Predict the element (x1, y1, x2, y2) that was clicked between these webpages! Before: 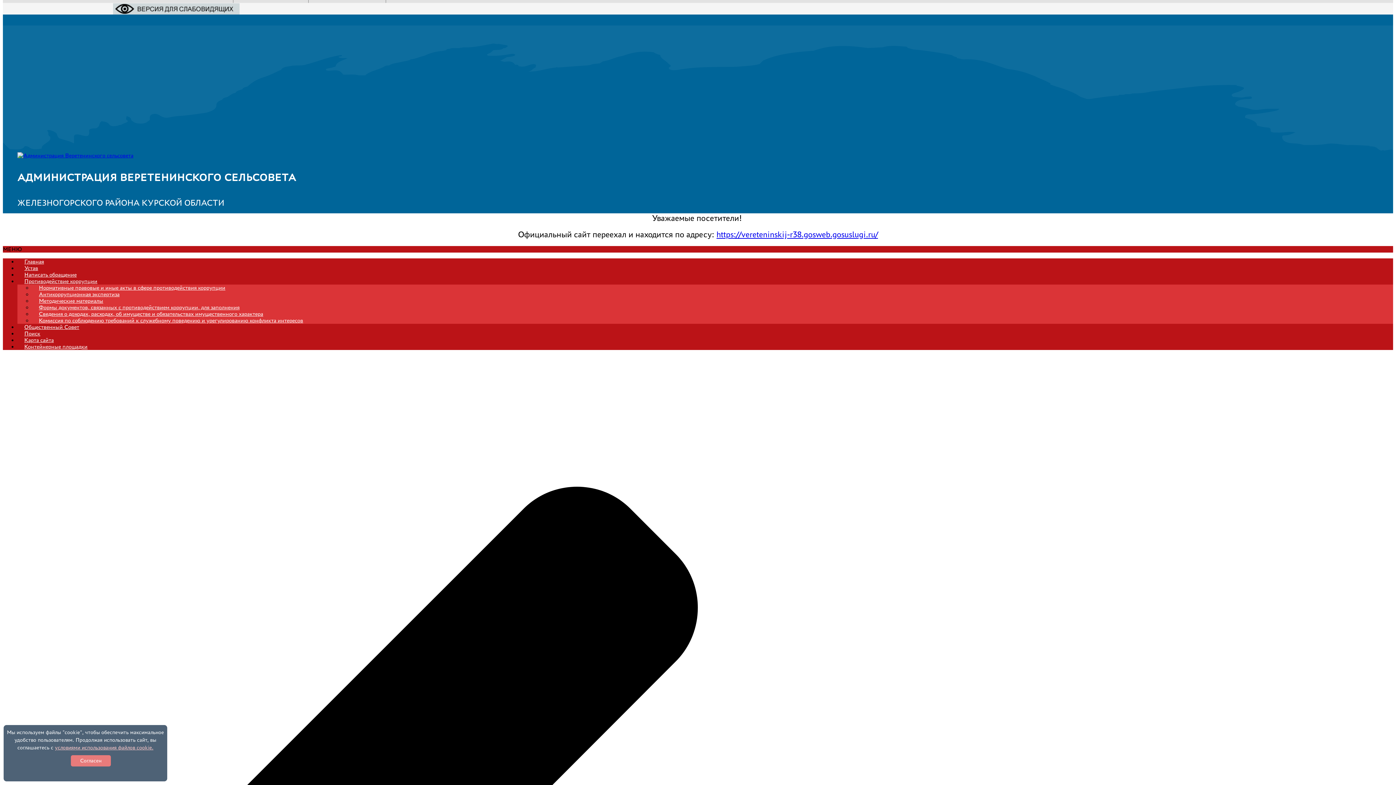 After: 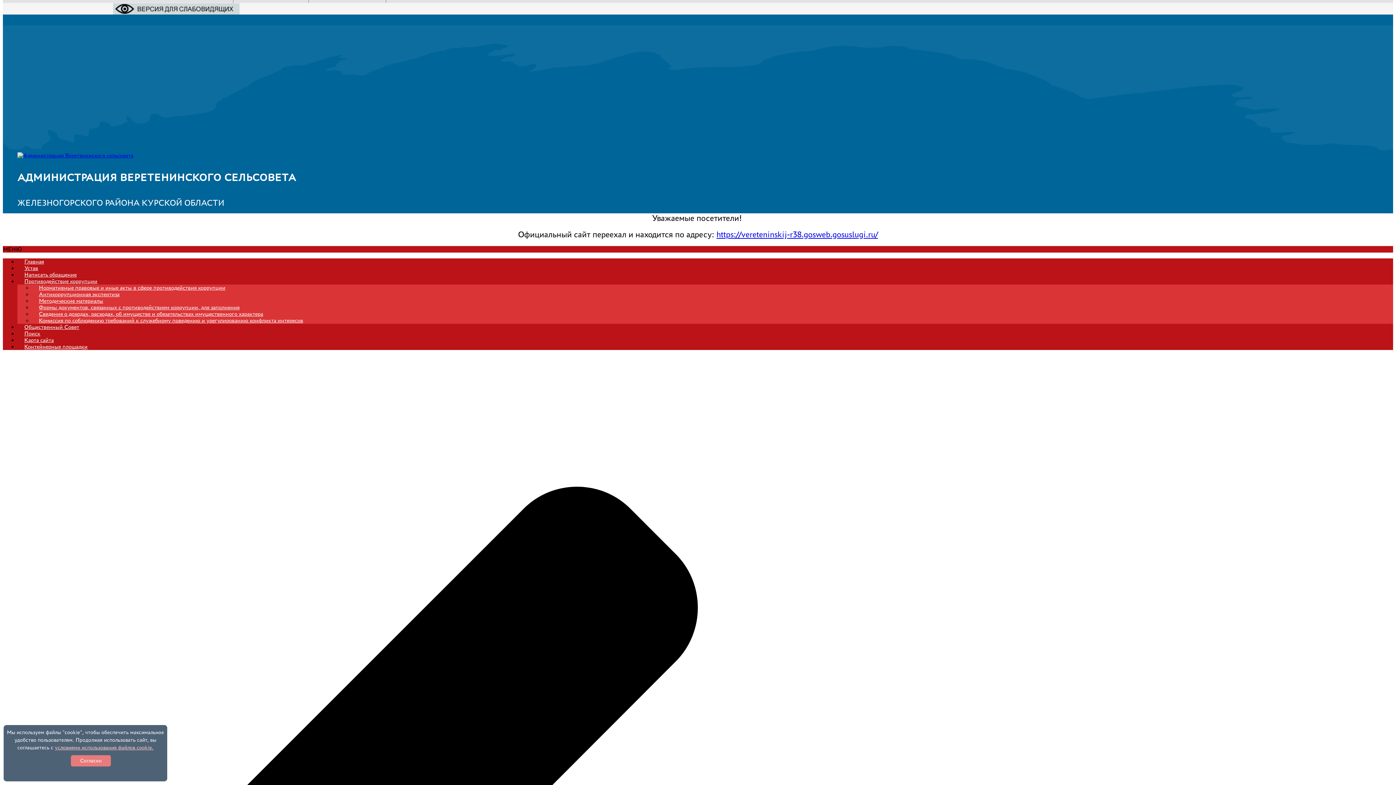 Action: label: условиями использования файлов cookie. bbox: (54, 745, 153, 750)